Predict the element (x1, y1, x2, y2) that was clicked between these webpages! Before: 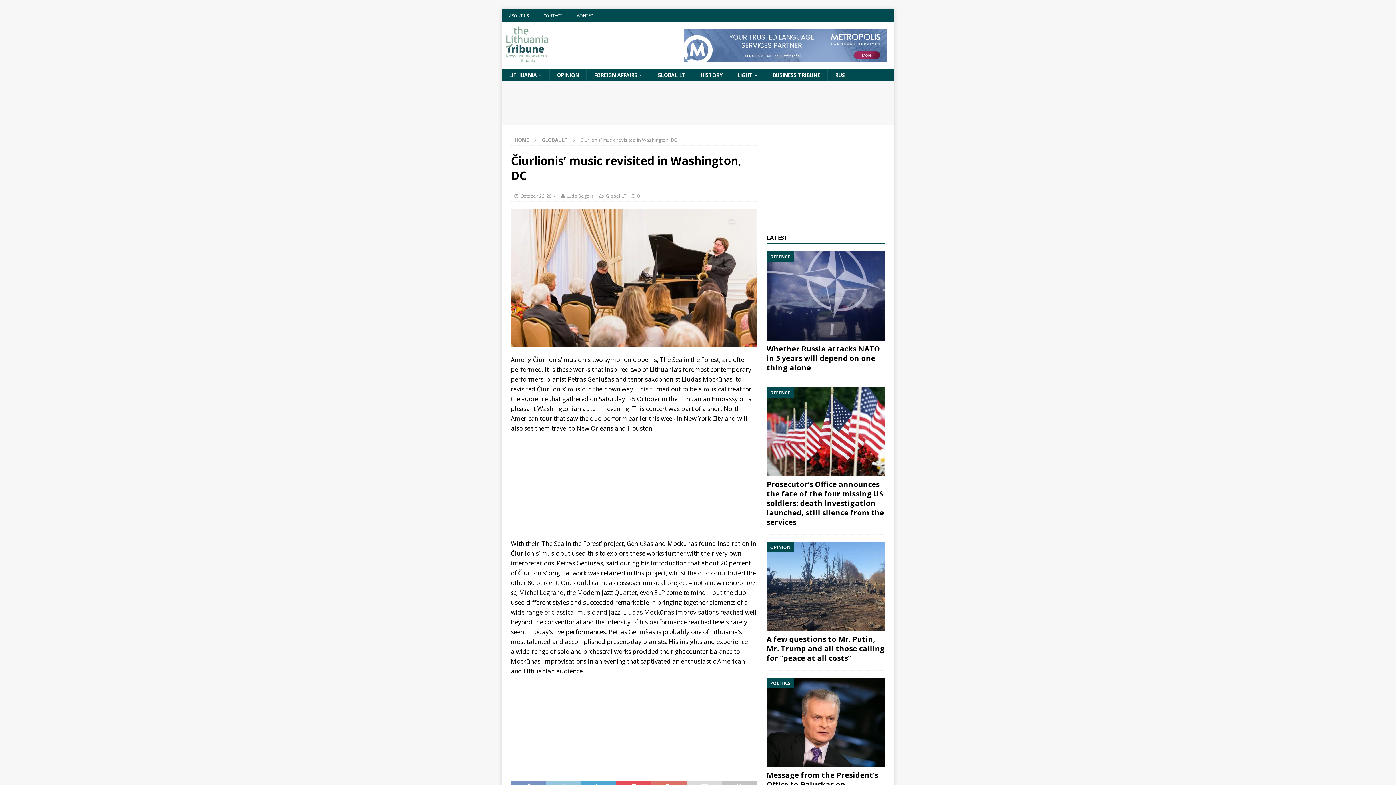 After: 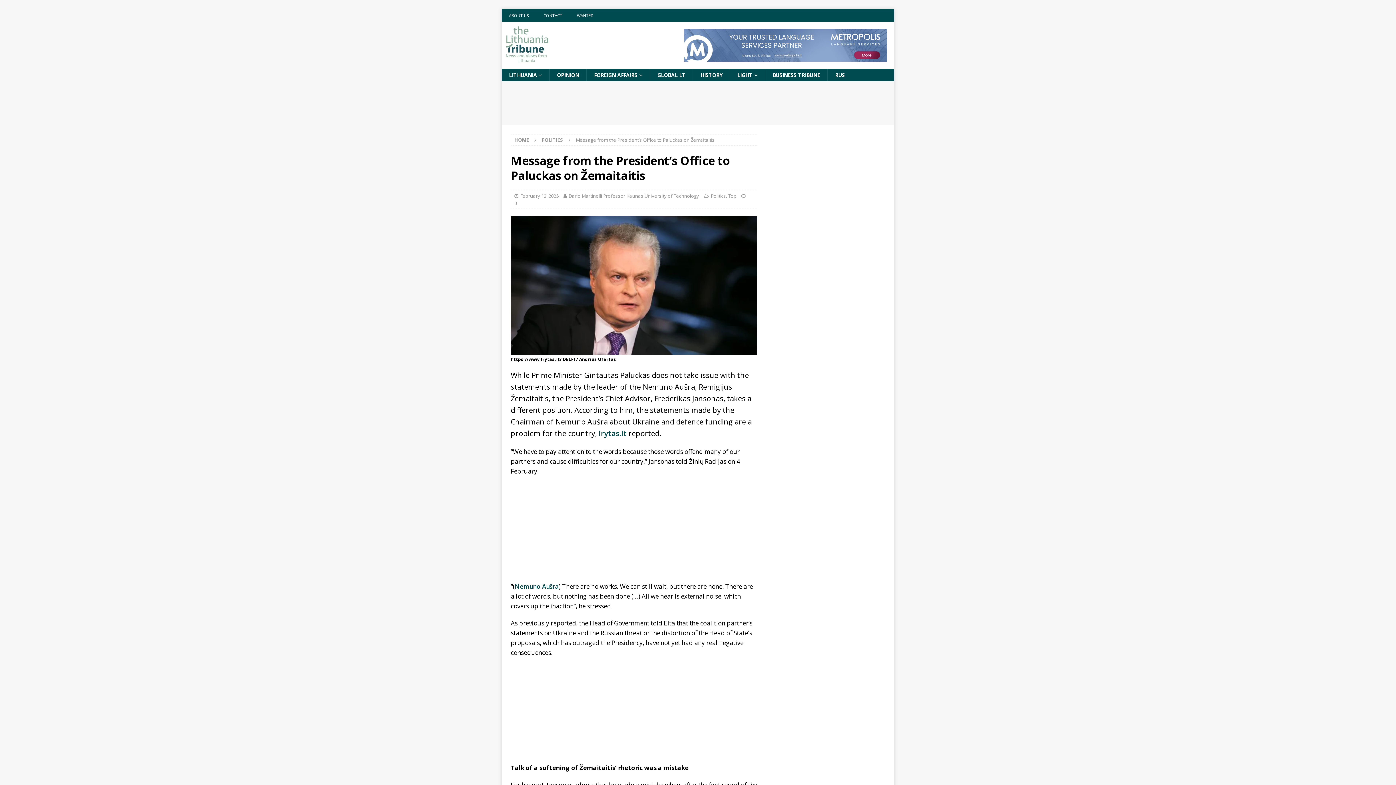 Action: bbox: (766, 678, 885, 767)